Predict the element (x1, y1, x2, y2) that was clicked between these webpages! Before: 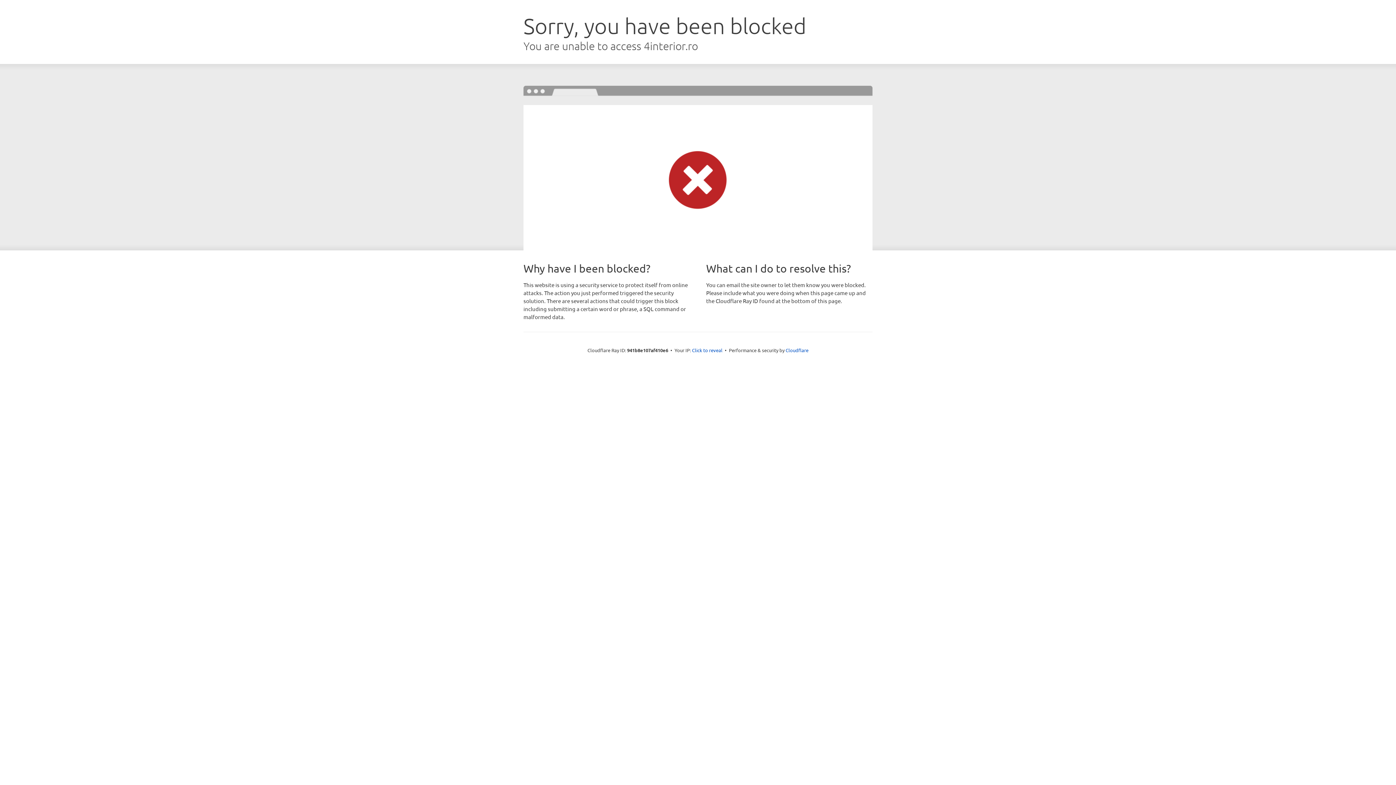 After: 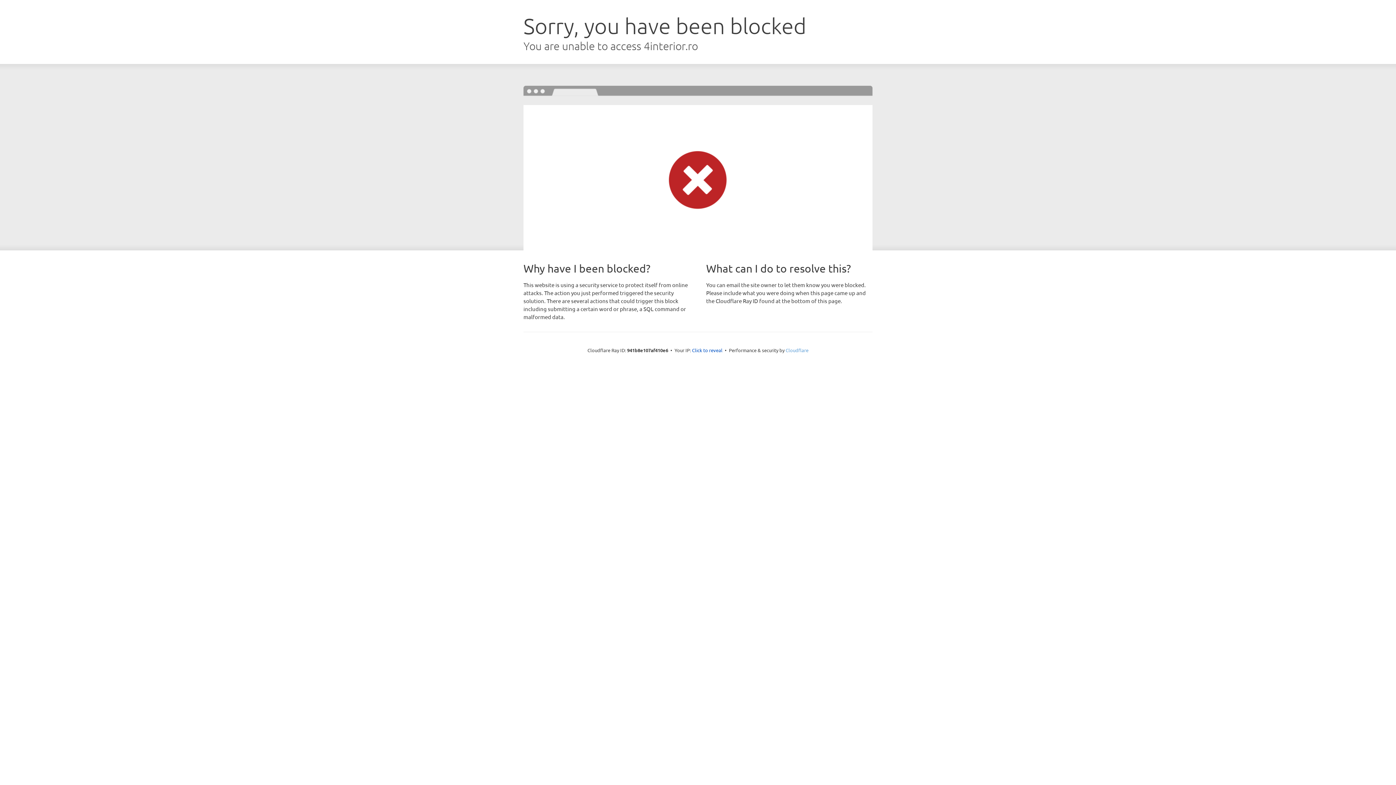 Action: label: Cloudflare bbox: (785, 347, 808, 353)